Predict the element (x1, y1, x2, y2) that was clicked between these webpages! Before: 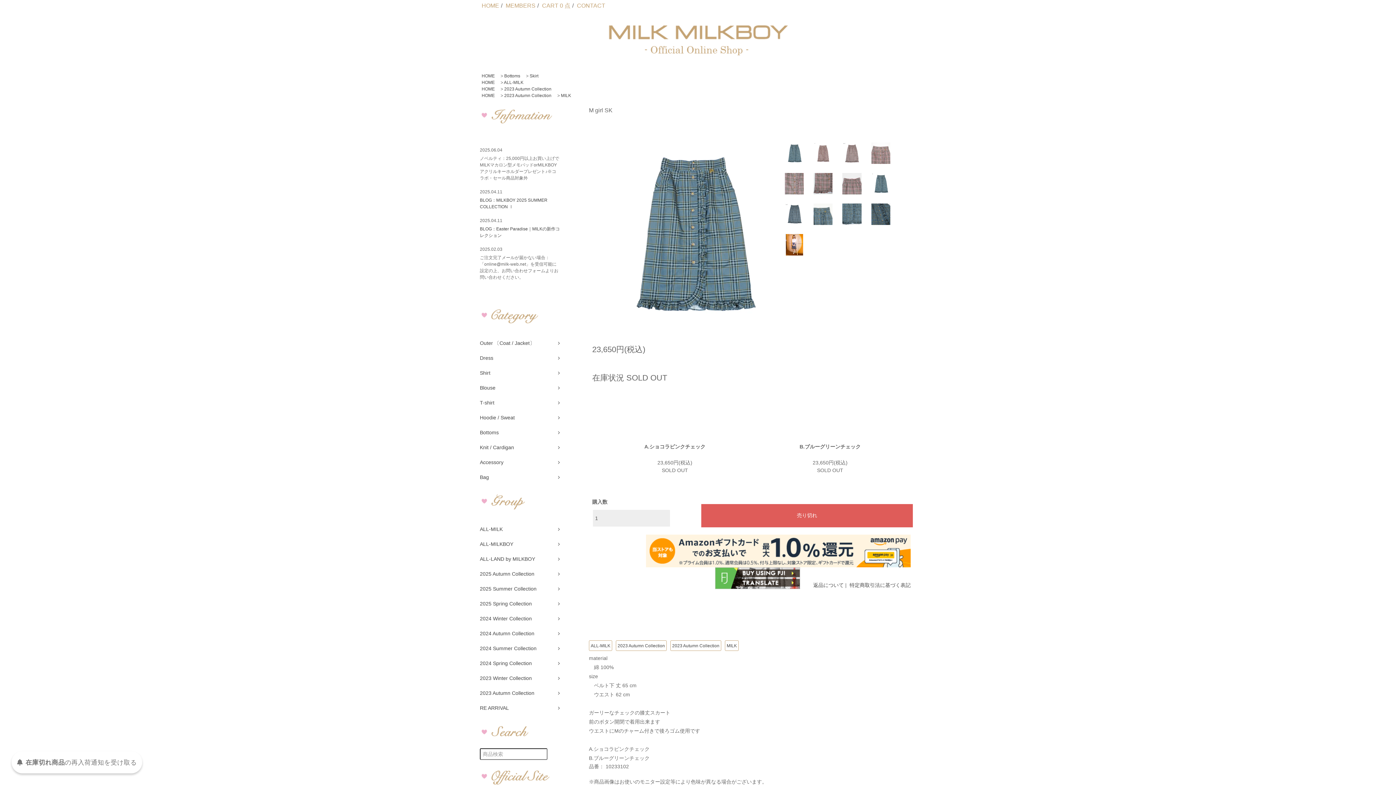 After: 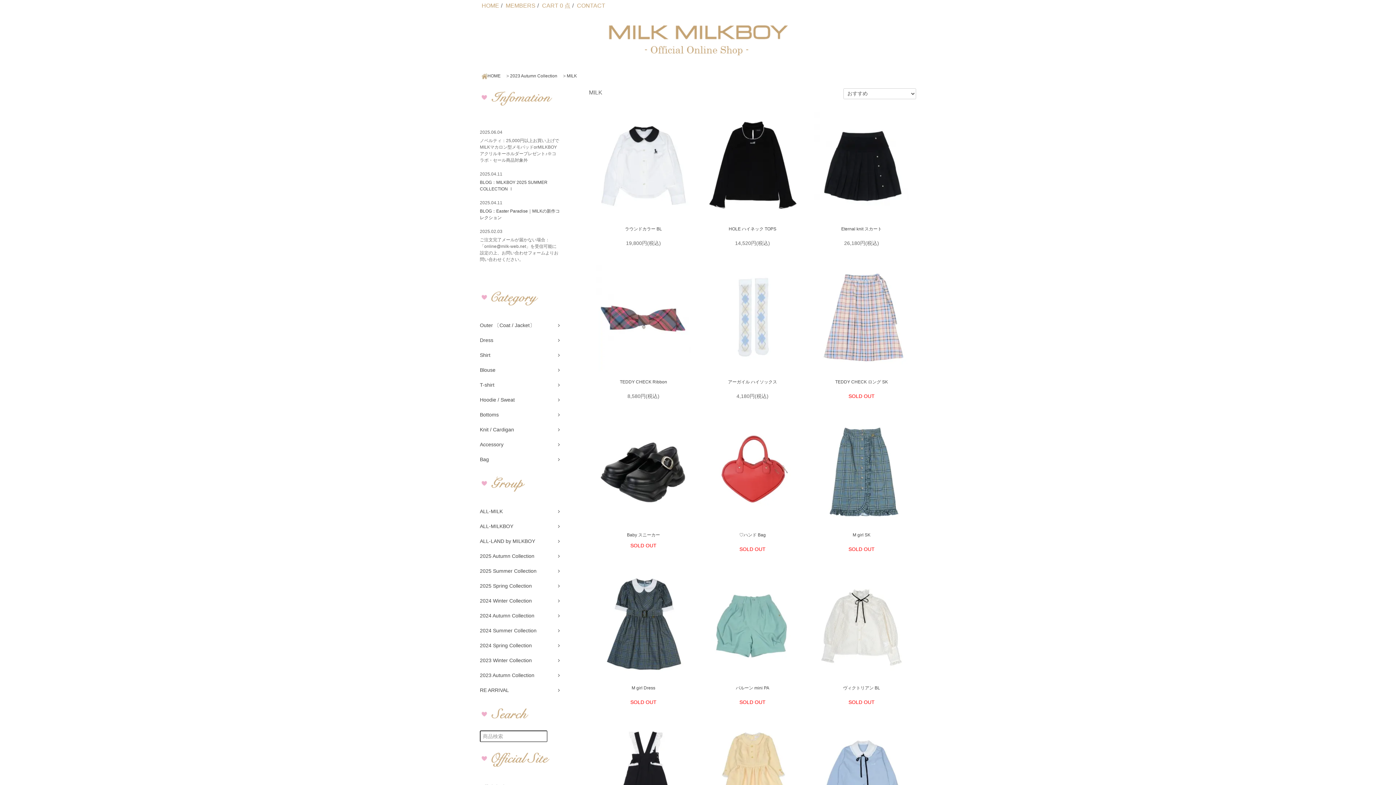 Action: label: MILK bbox: (725, 640, 738, 651)